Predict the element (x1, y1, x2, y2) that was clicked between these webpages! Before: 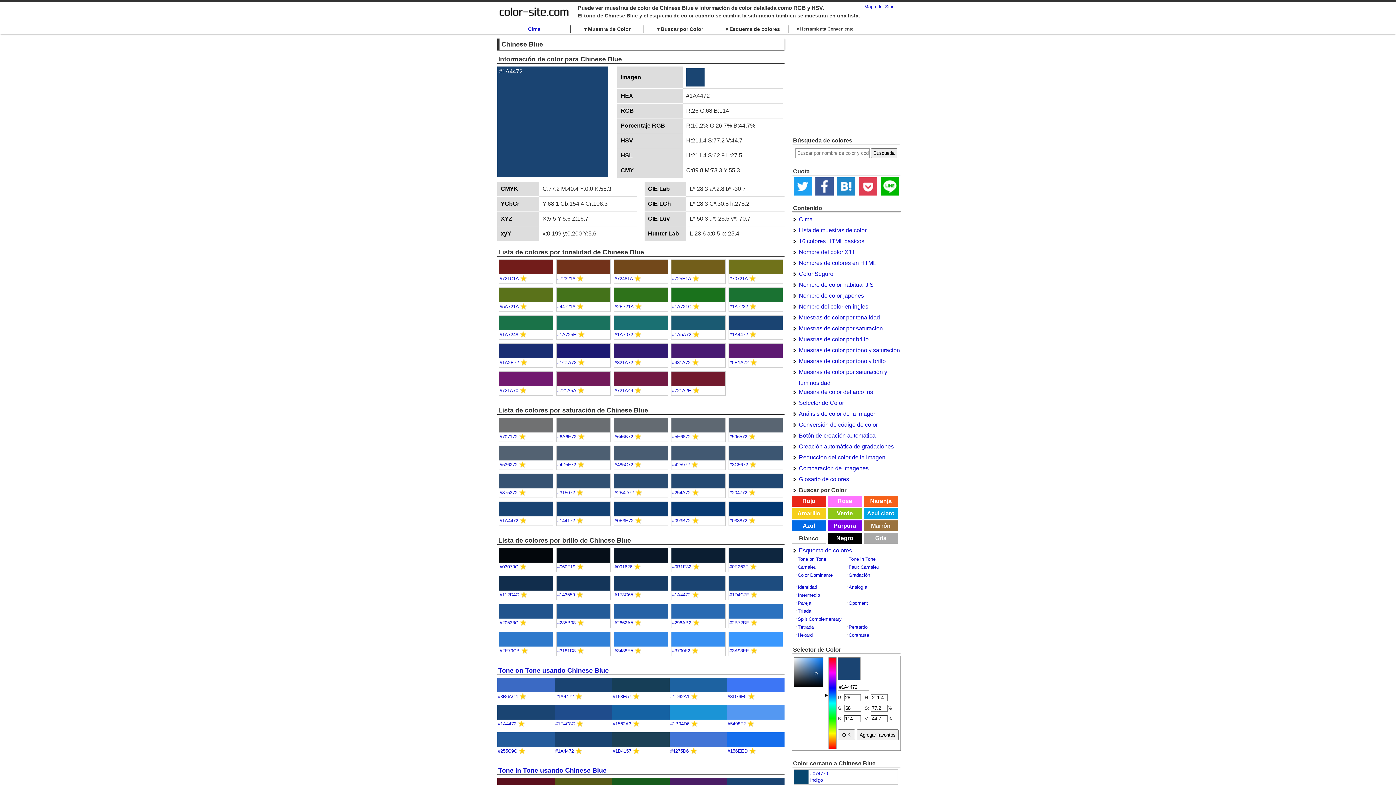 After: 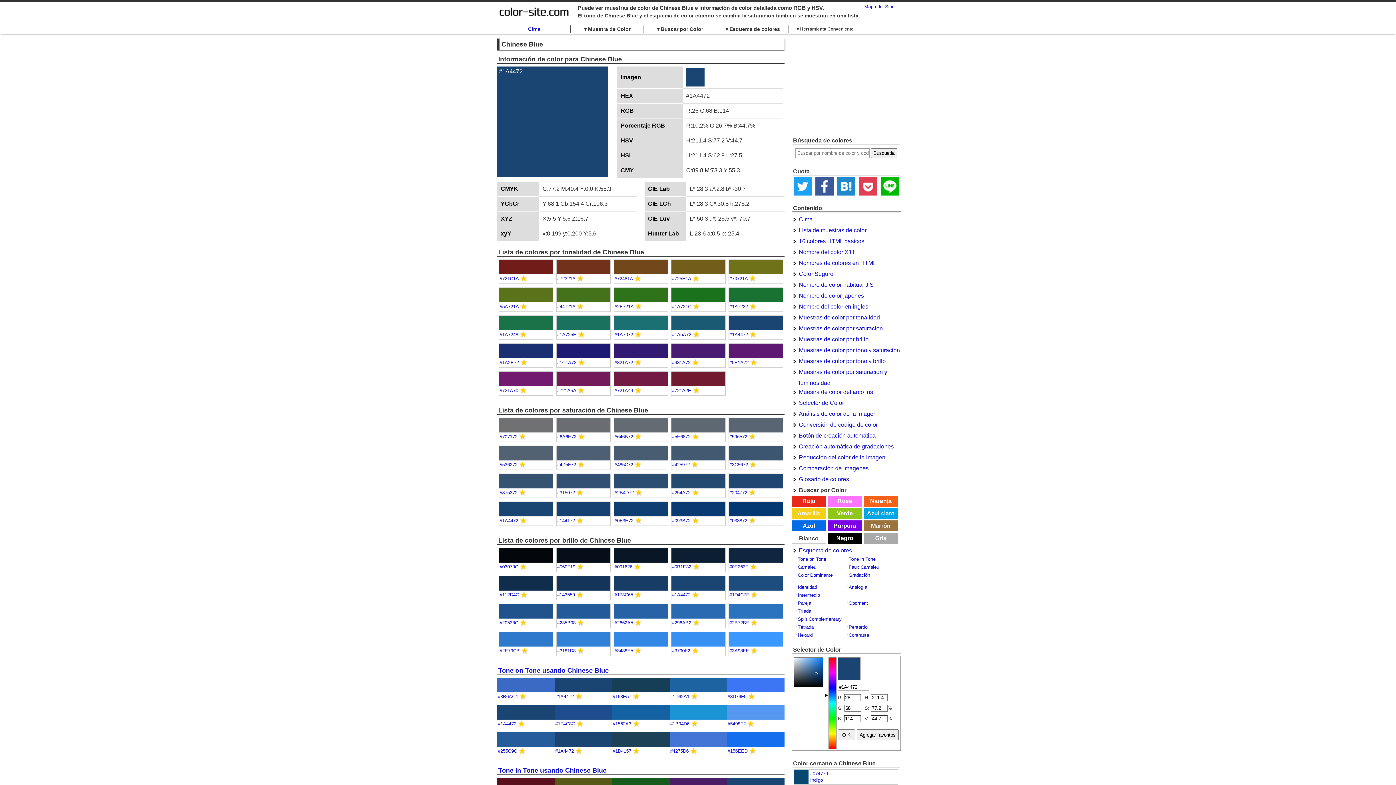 Action: bbox: (692, 360, 698, 365)